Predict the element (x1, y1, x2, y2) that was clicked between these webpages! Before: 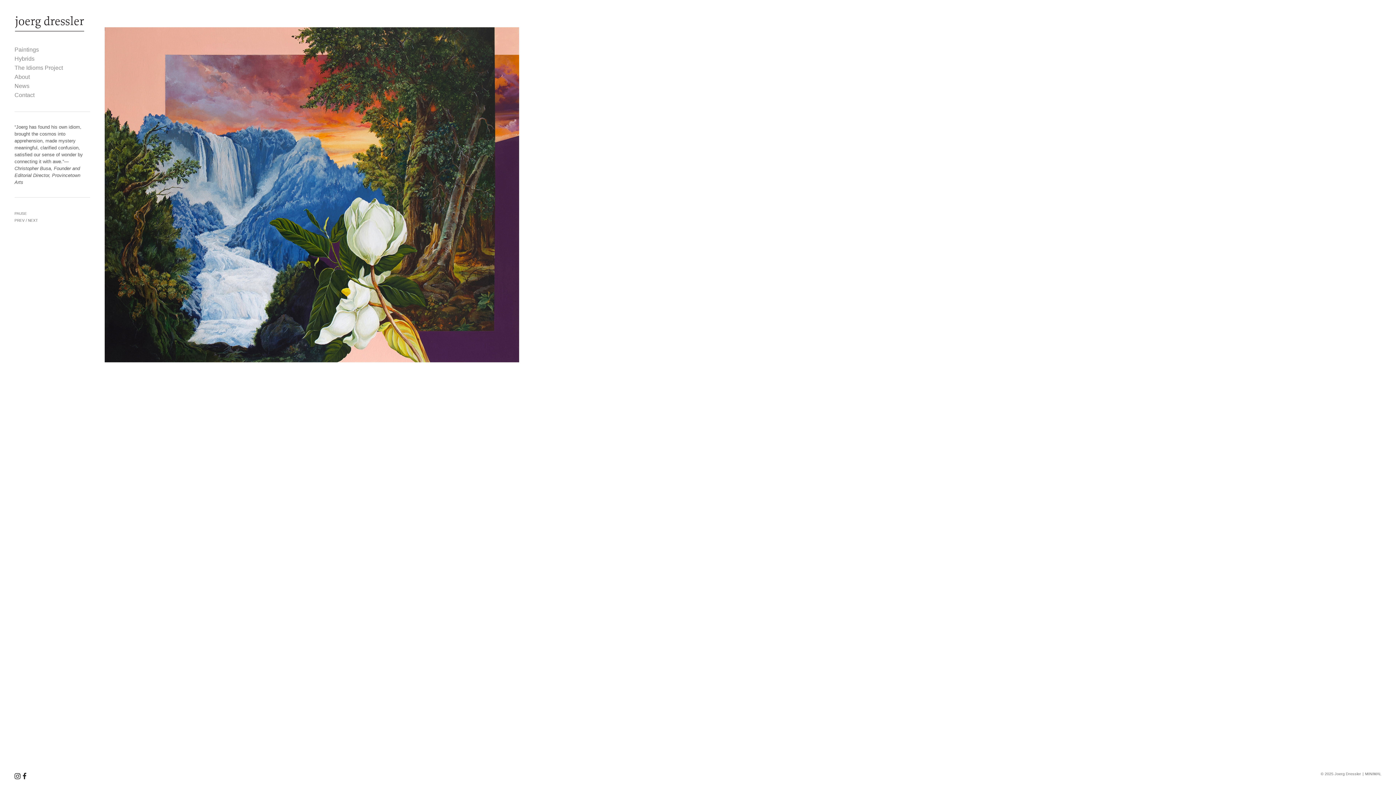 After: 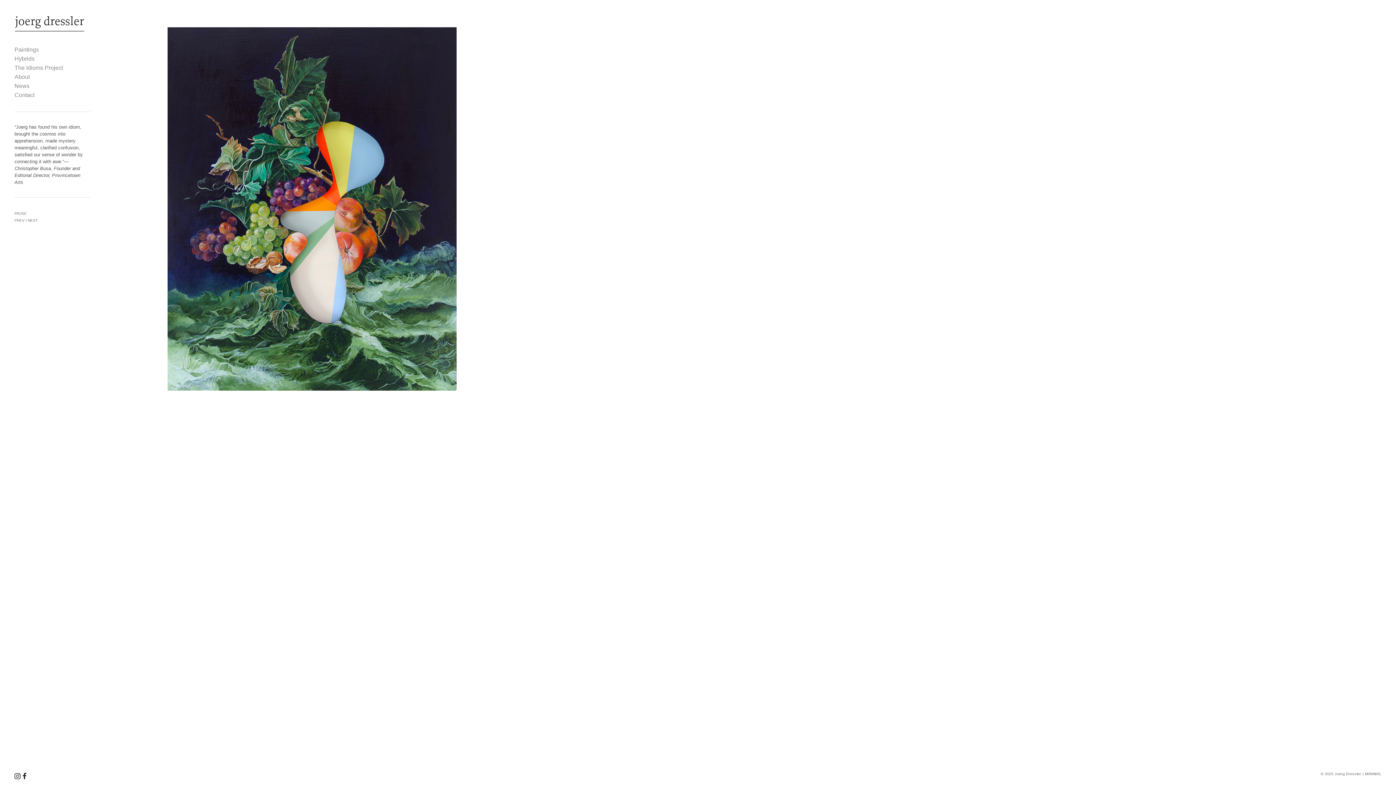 Action: bbox: (1361, 772, 1381, 776) label: MINIMAL